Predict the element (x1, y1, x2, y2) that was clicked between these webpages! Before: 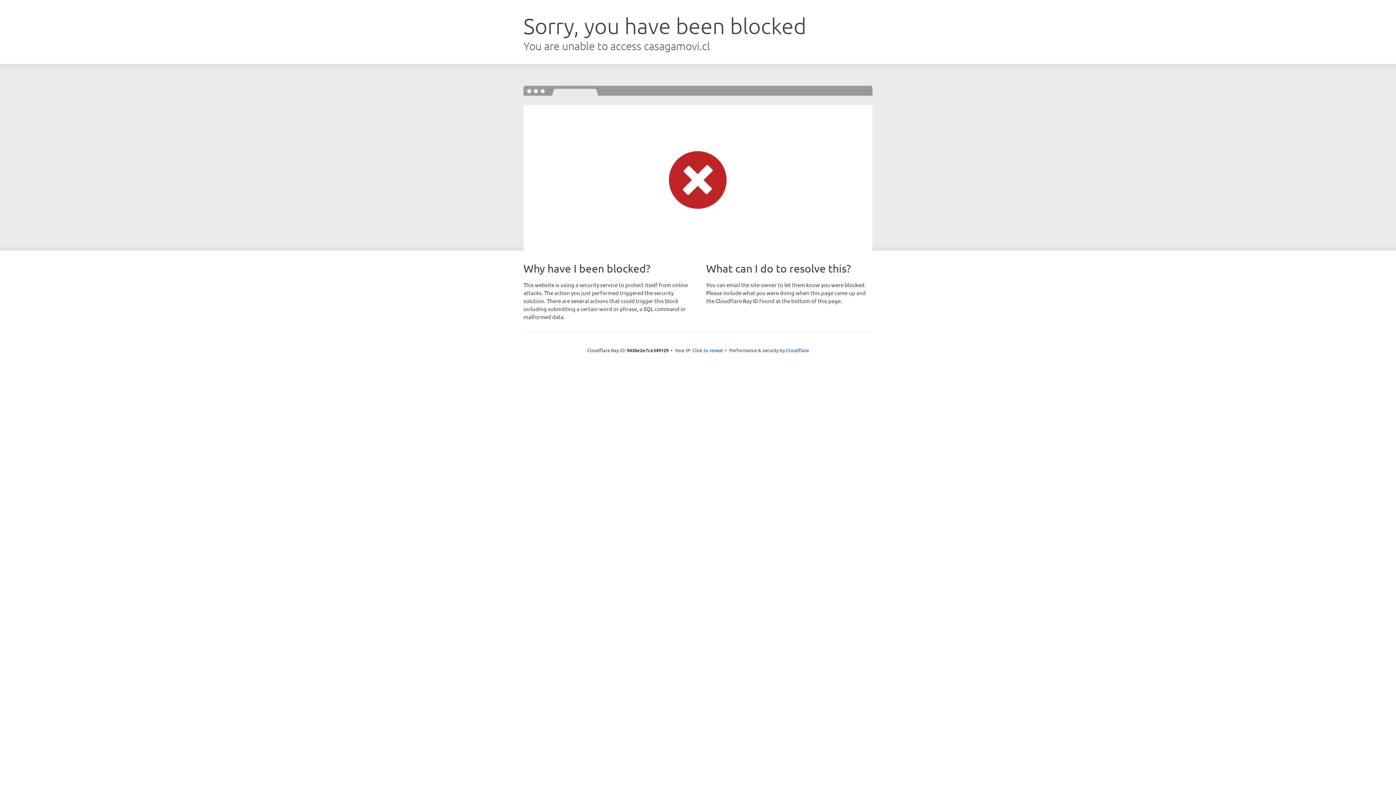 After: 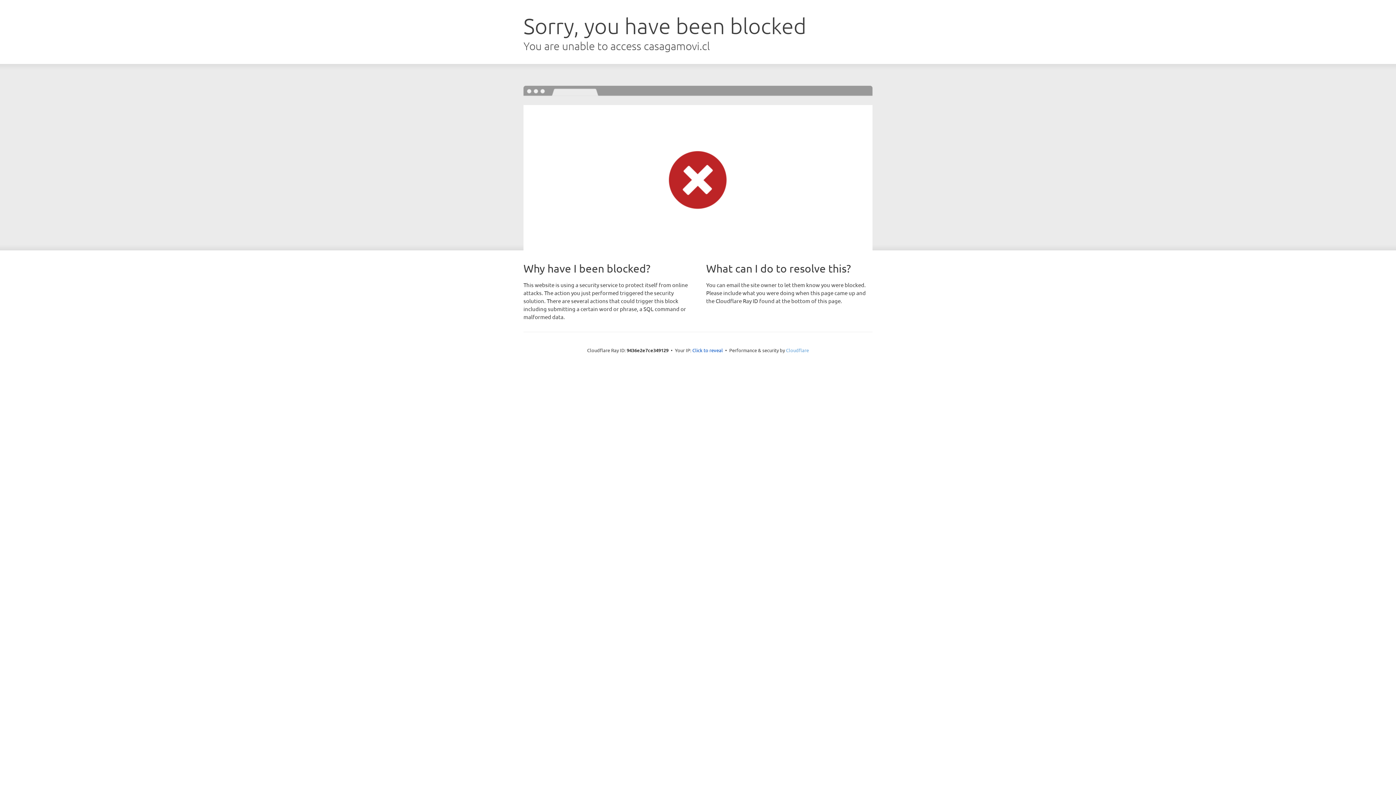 Action: label: Cloudflare bbox: (786, 347, 809, 353)